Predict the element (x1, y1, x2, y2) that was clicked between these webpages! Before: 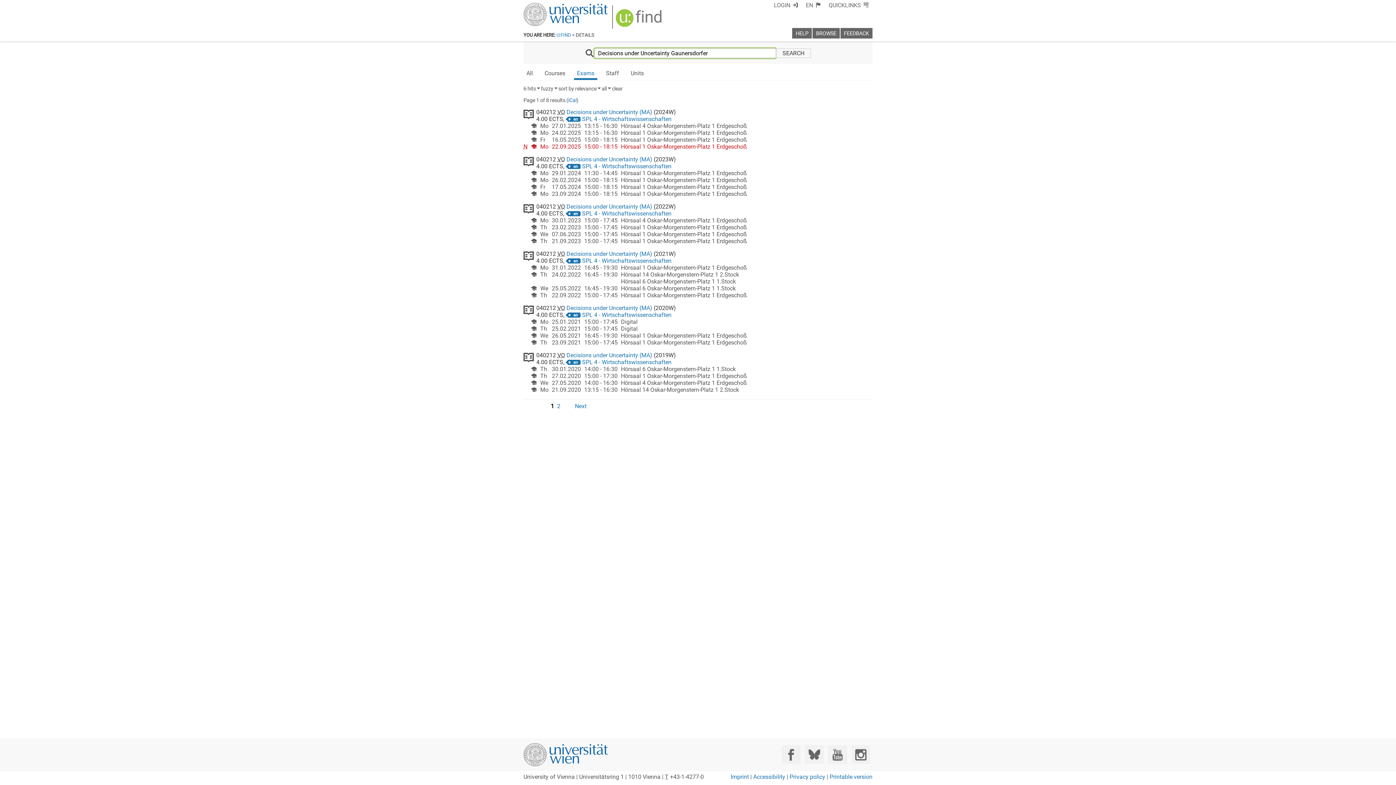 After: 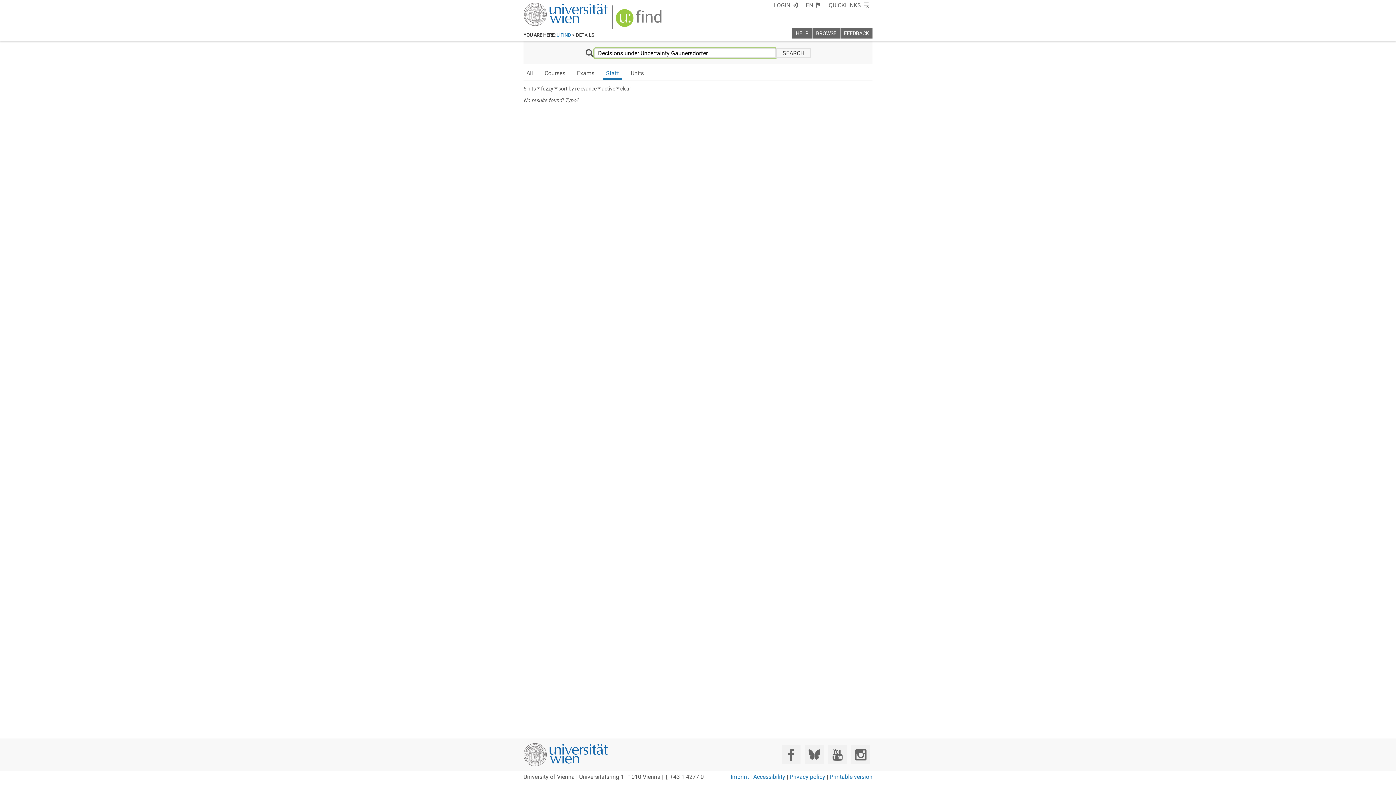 Action: bbox: (603, 69, 622, 78) label: Staff